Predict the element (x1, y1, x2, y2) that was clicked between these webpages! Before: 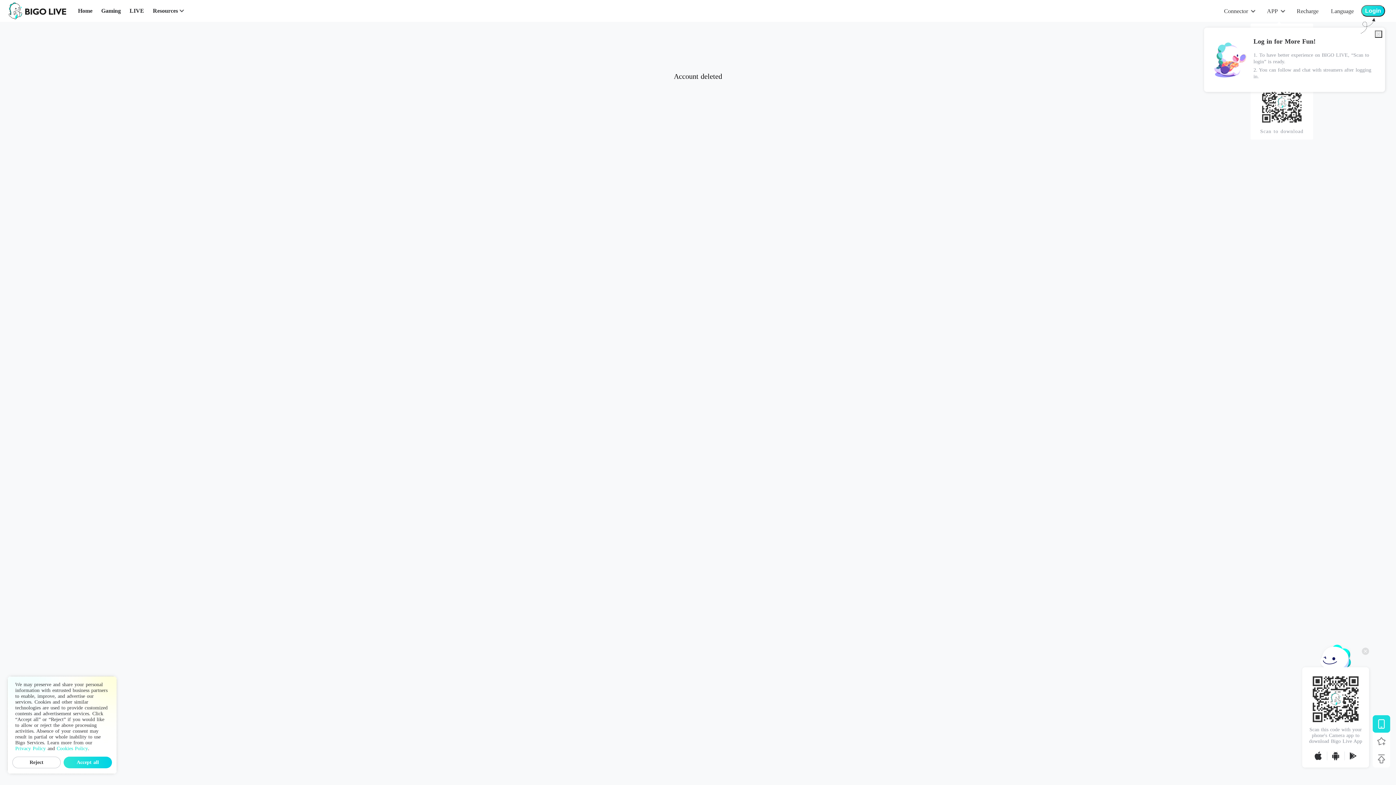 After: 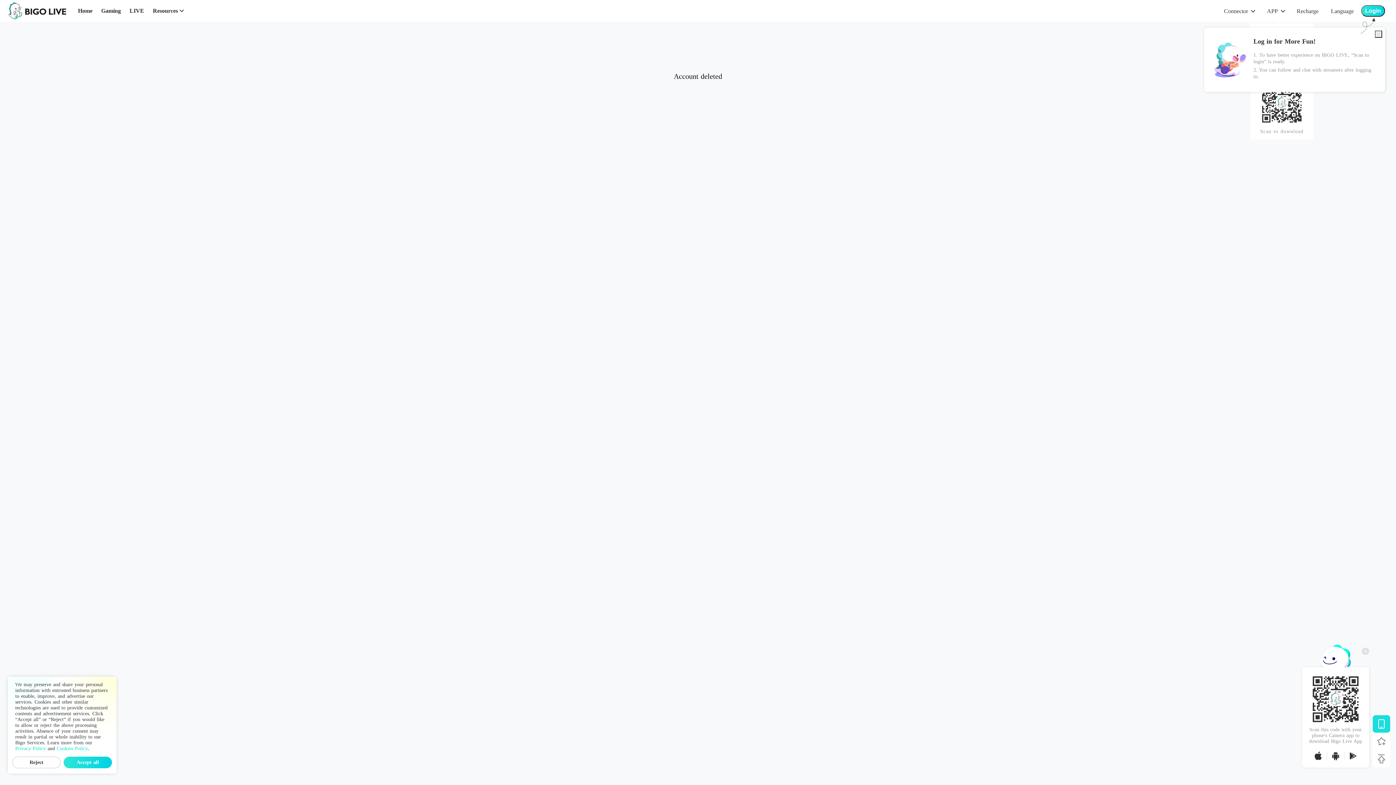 Action: bbox: (56, 746, 88, 752) label: Cookies Policy